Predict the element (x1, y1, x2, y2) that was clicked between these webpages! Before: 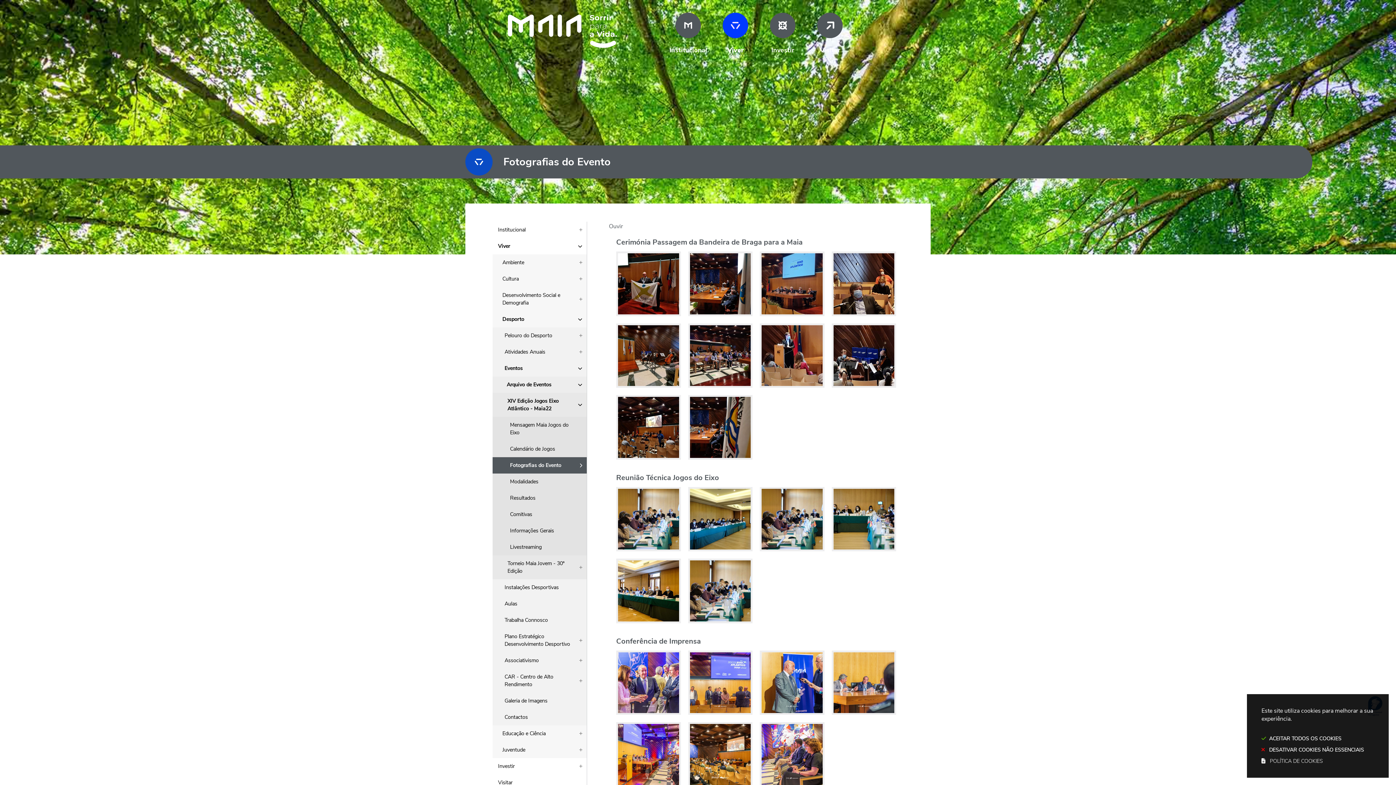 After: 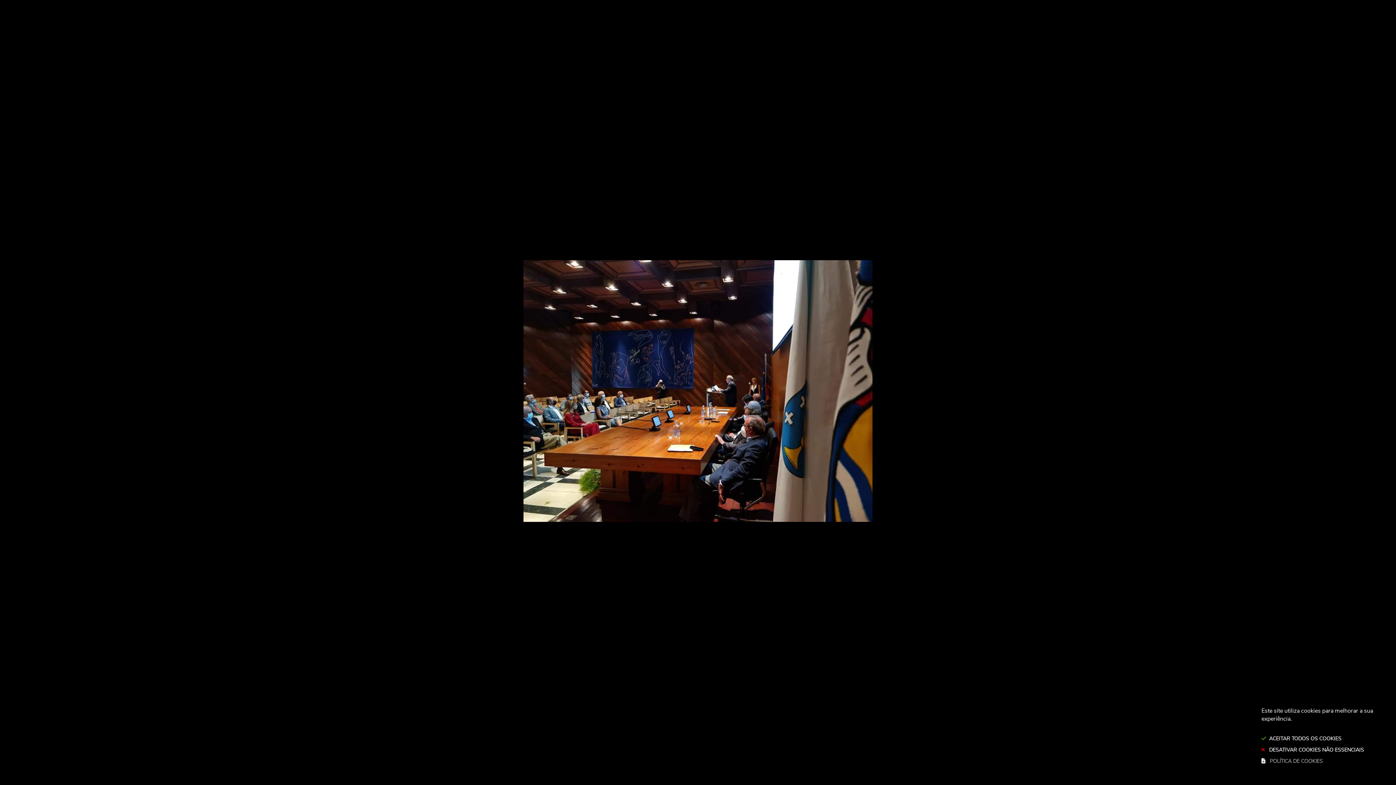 Action: bbox: (690, 253, 750, 314)